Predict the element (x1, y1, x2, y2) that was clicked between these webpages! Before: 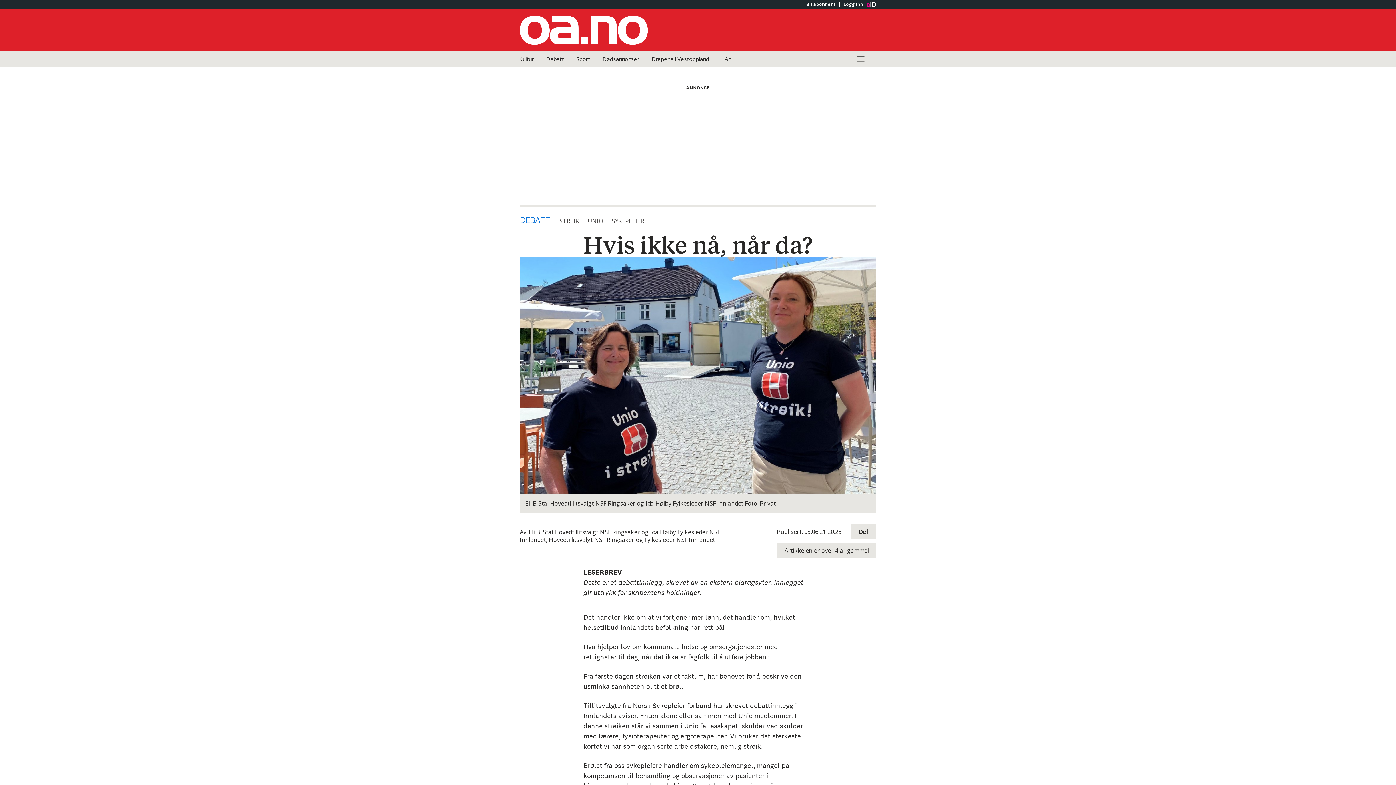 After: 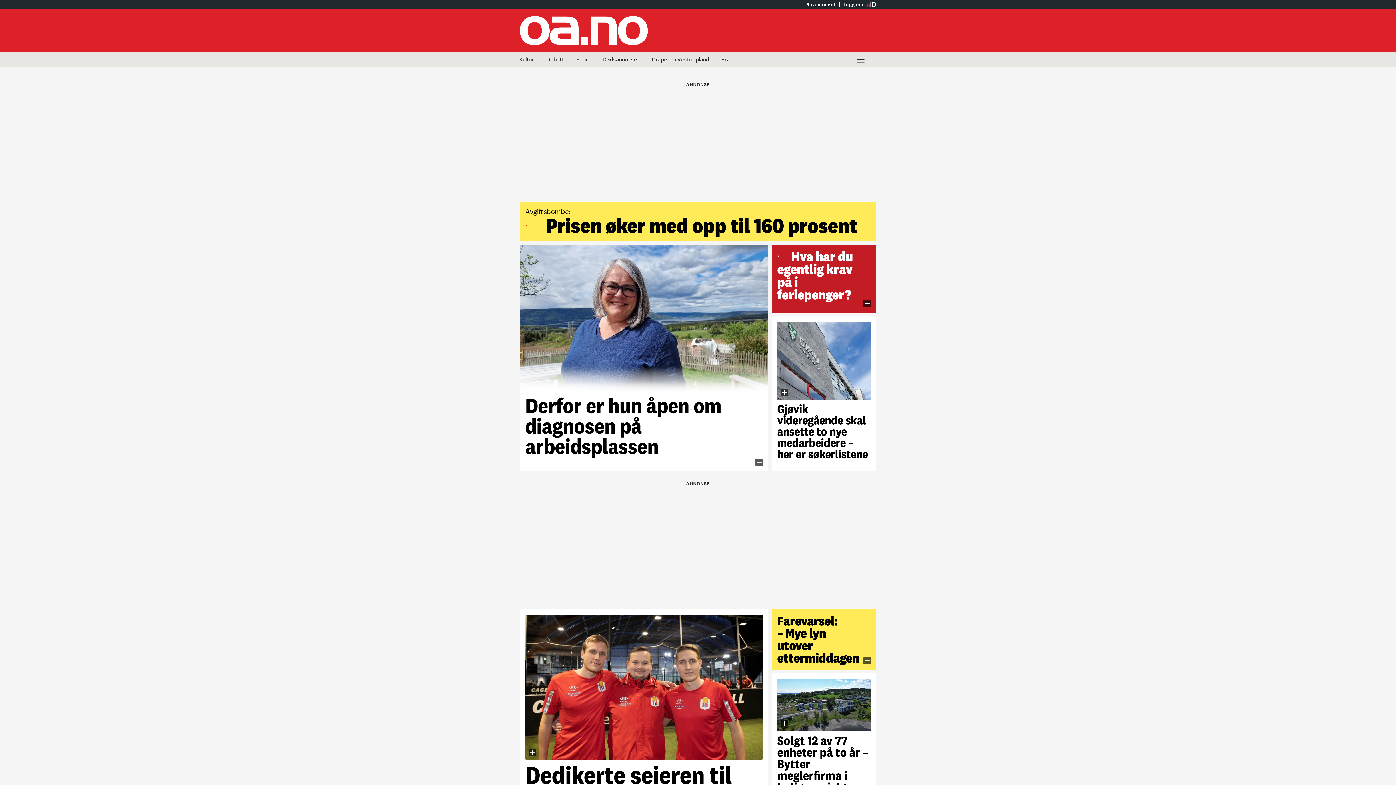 Action: label: Gå til Oppland Arbeiderblad hovedside bbox: (520, 15, 698, 44)